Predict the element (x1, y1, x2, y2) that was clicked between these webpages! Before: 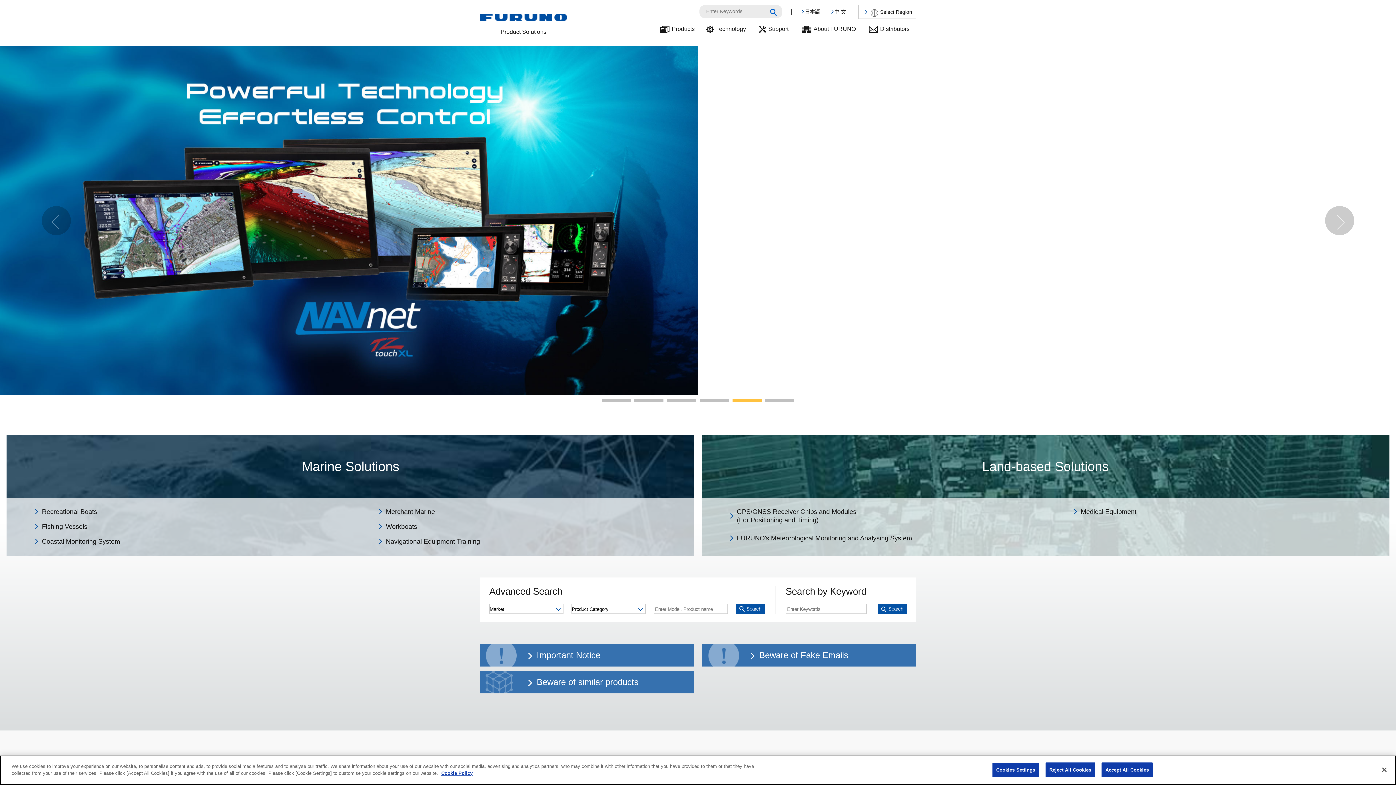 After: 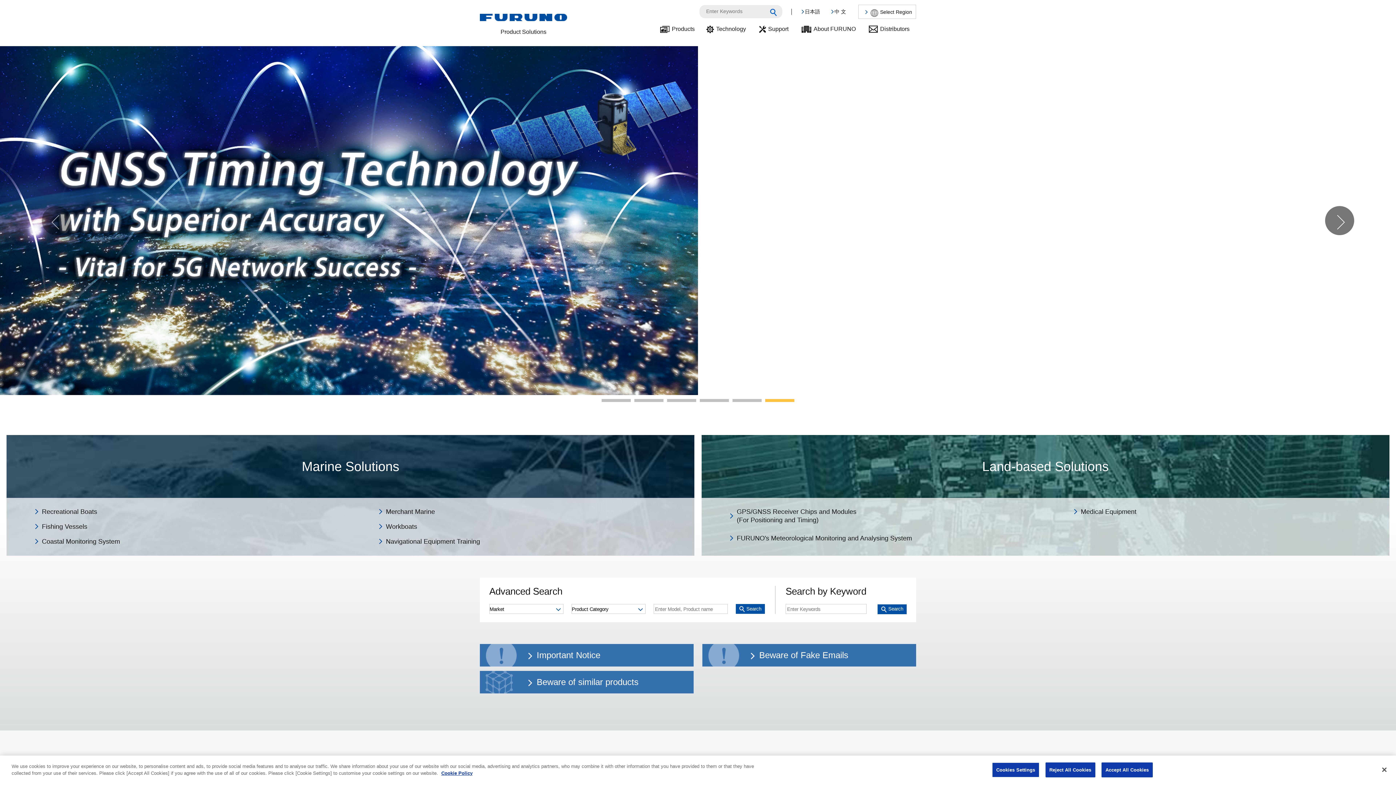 Action: bbox: (1325, 206, 1354, 235) label: Next